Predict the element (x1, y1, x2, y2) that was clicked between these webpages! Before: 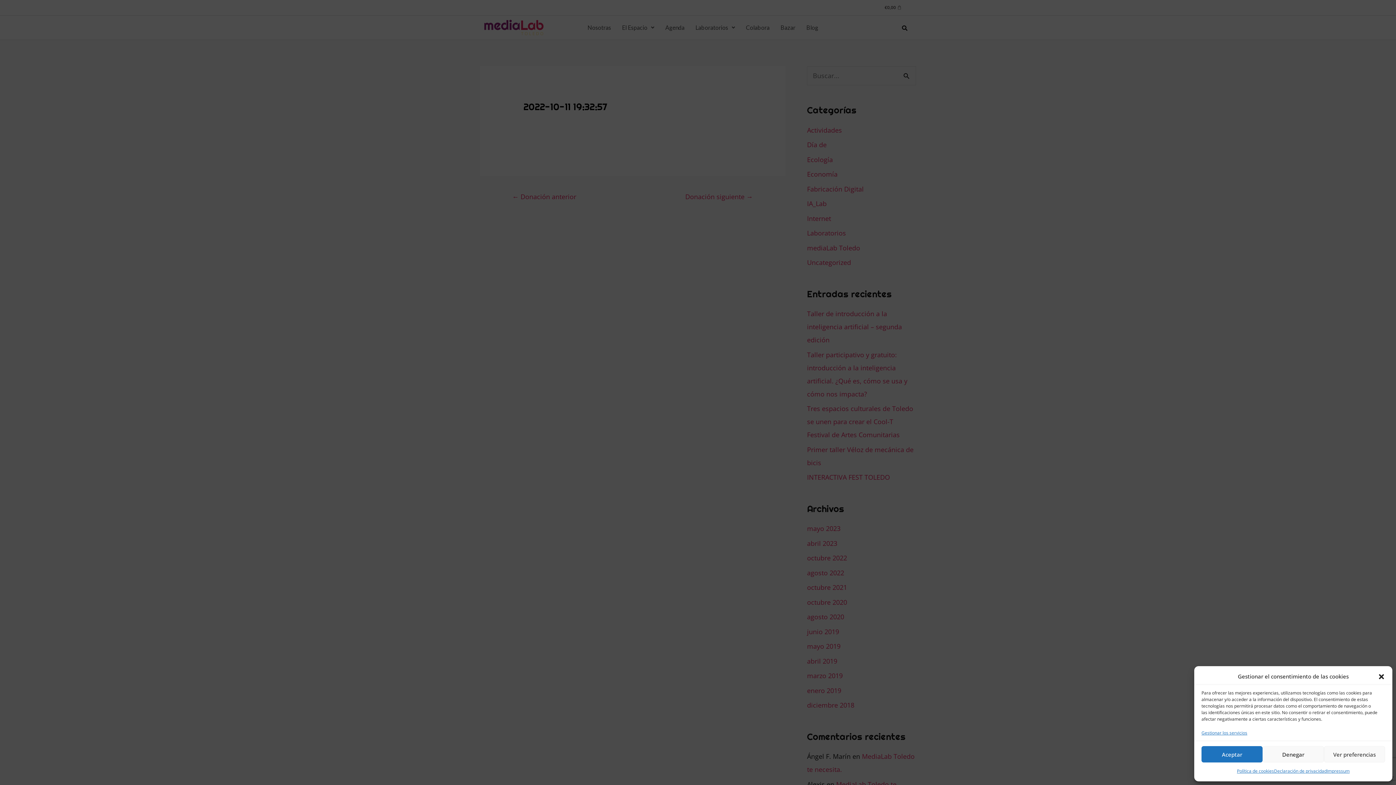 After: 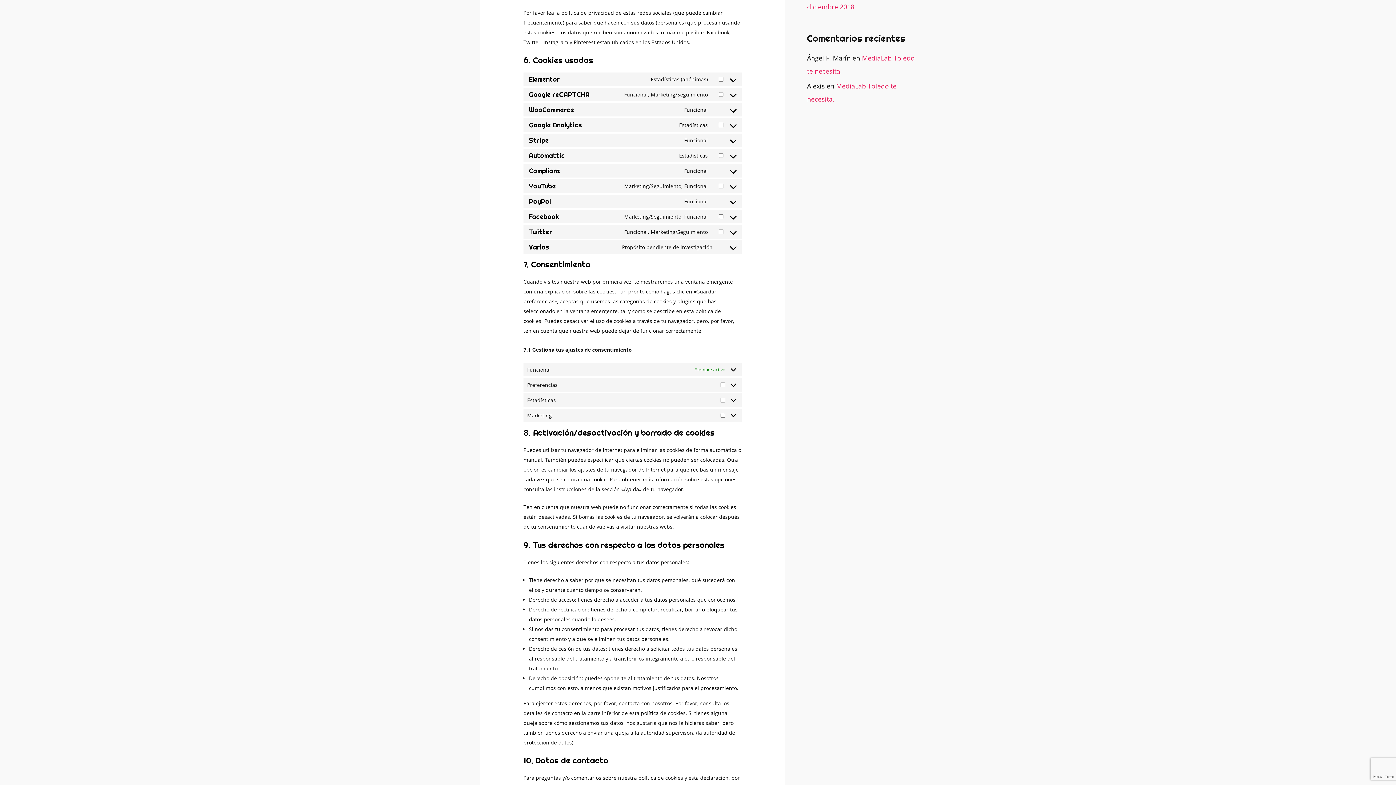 Action: label: Gestionar los servicios bbox: (1201, 728, 1247, 738)